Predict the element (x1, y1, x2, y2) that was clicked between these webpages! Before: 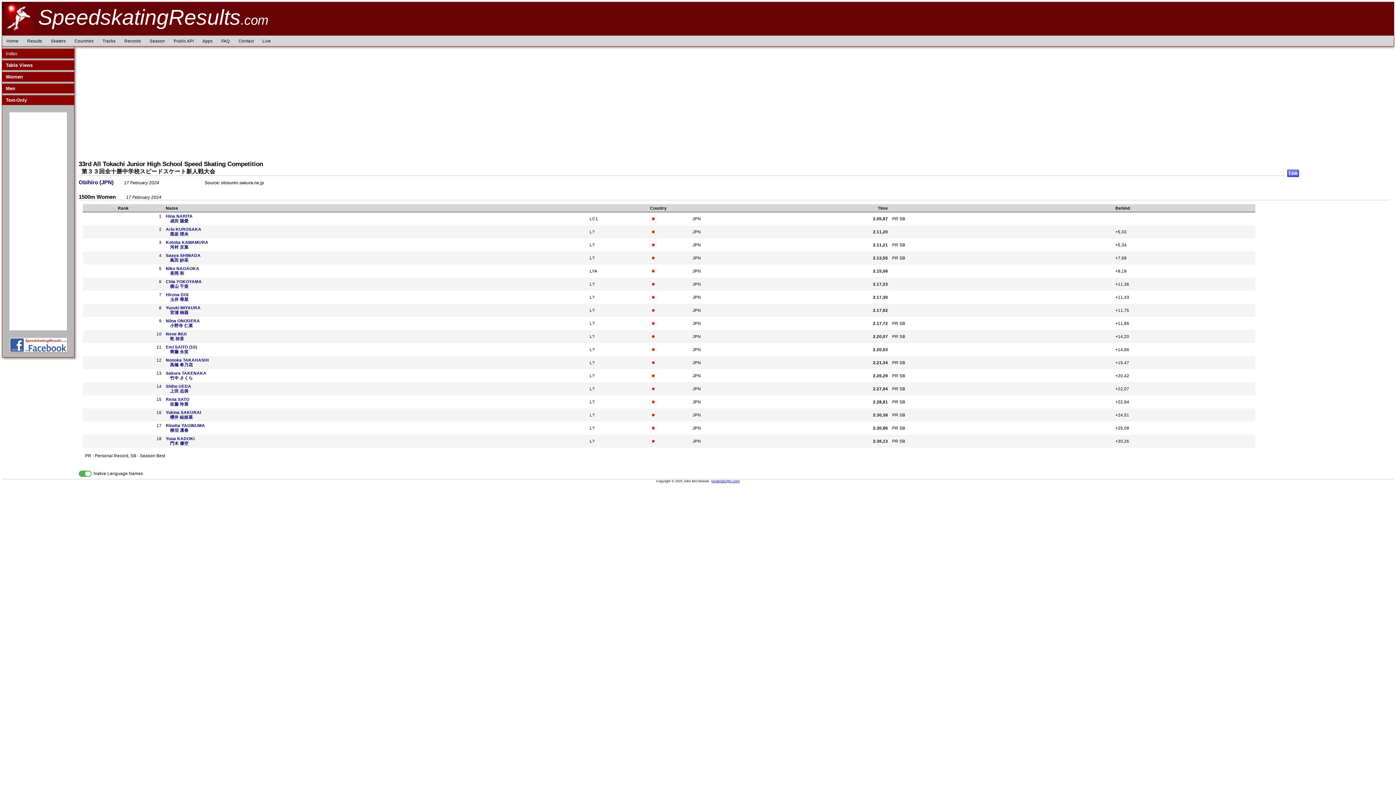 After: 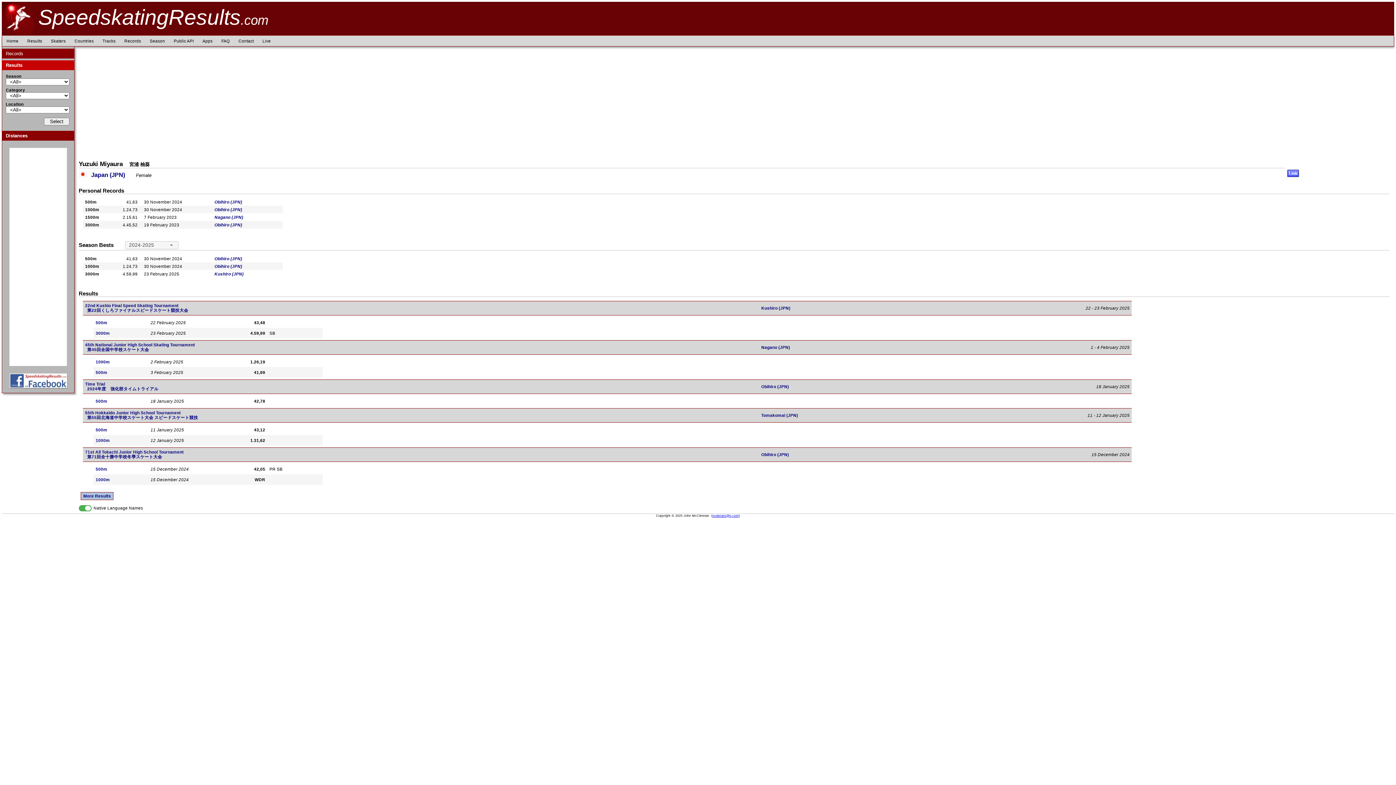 Action: bbox: (165, 305, 200, 310) label: Yuzuki MIYAURA